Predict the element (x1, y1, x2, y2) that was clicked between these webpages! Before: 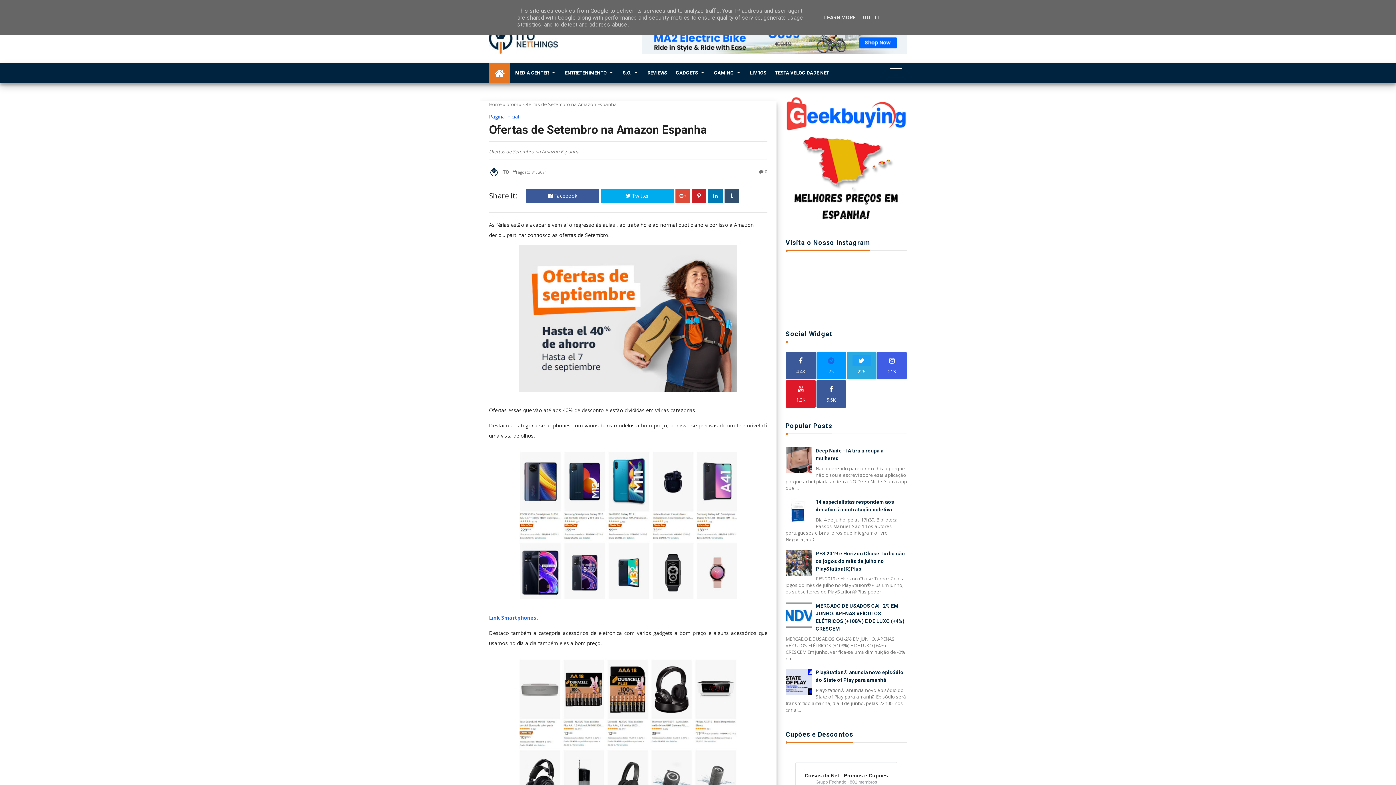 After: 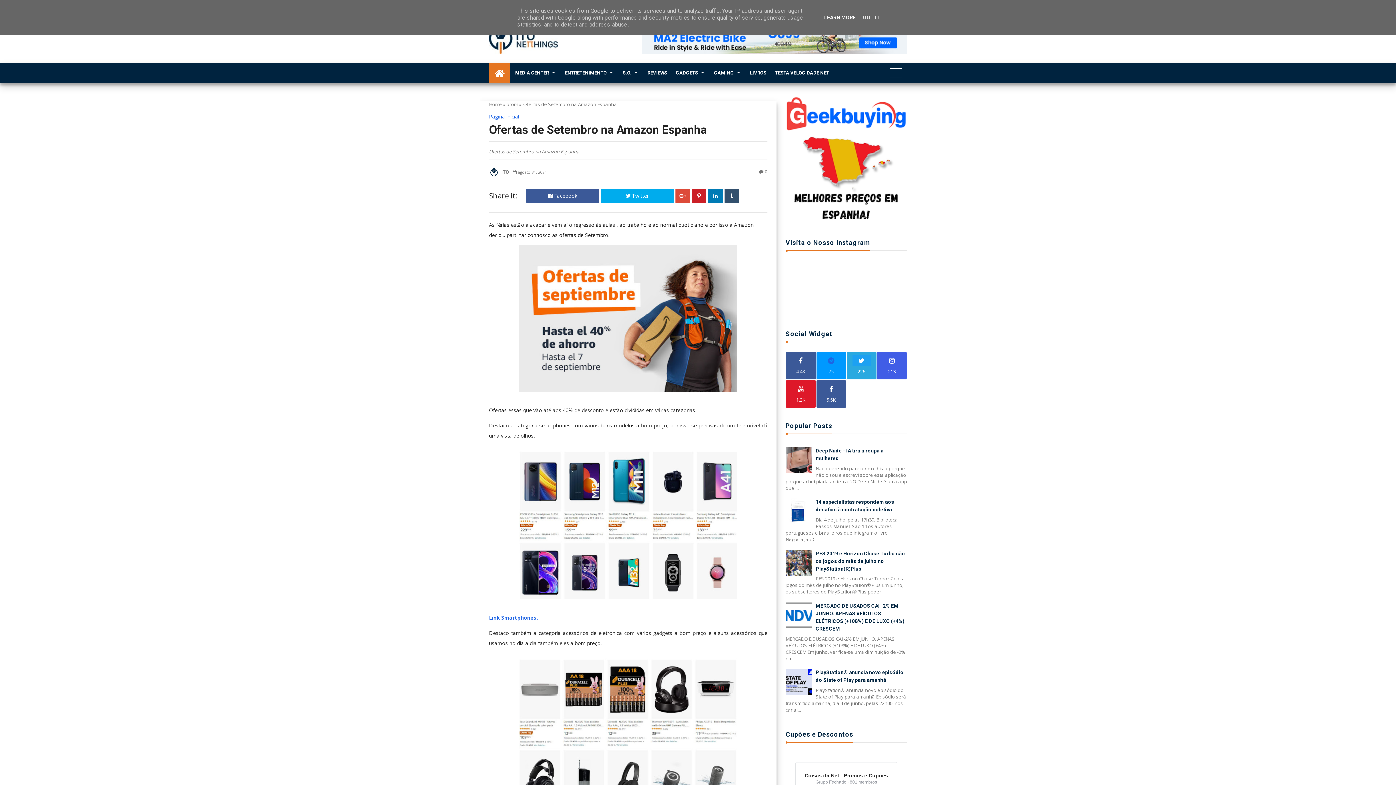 Action: label: LEARN MORE bbox: (822, 14, 858, 20)